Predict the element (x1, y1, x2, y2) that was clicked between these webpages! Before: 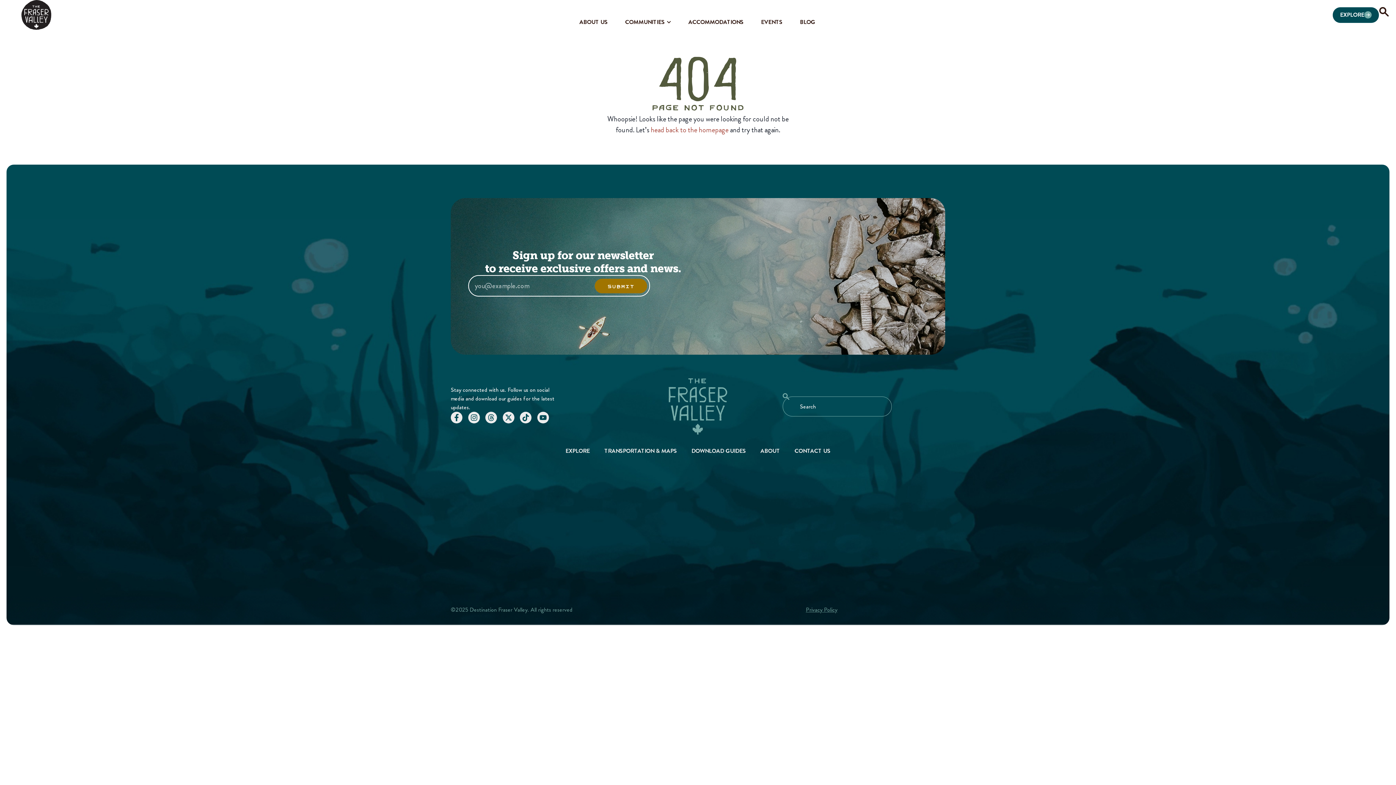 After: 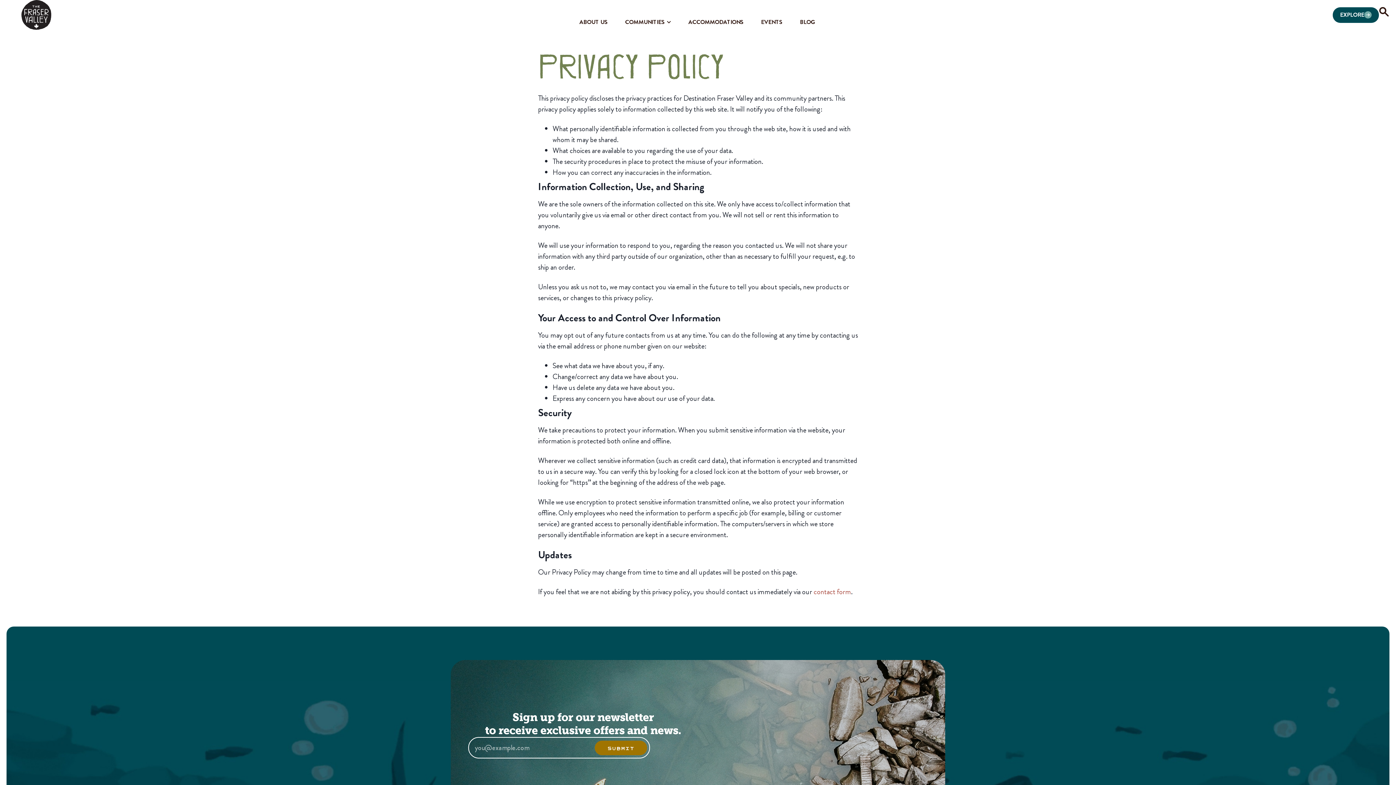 Action: bbox: (806, 605, 837, 614) label: Privacy Policy